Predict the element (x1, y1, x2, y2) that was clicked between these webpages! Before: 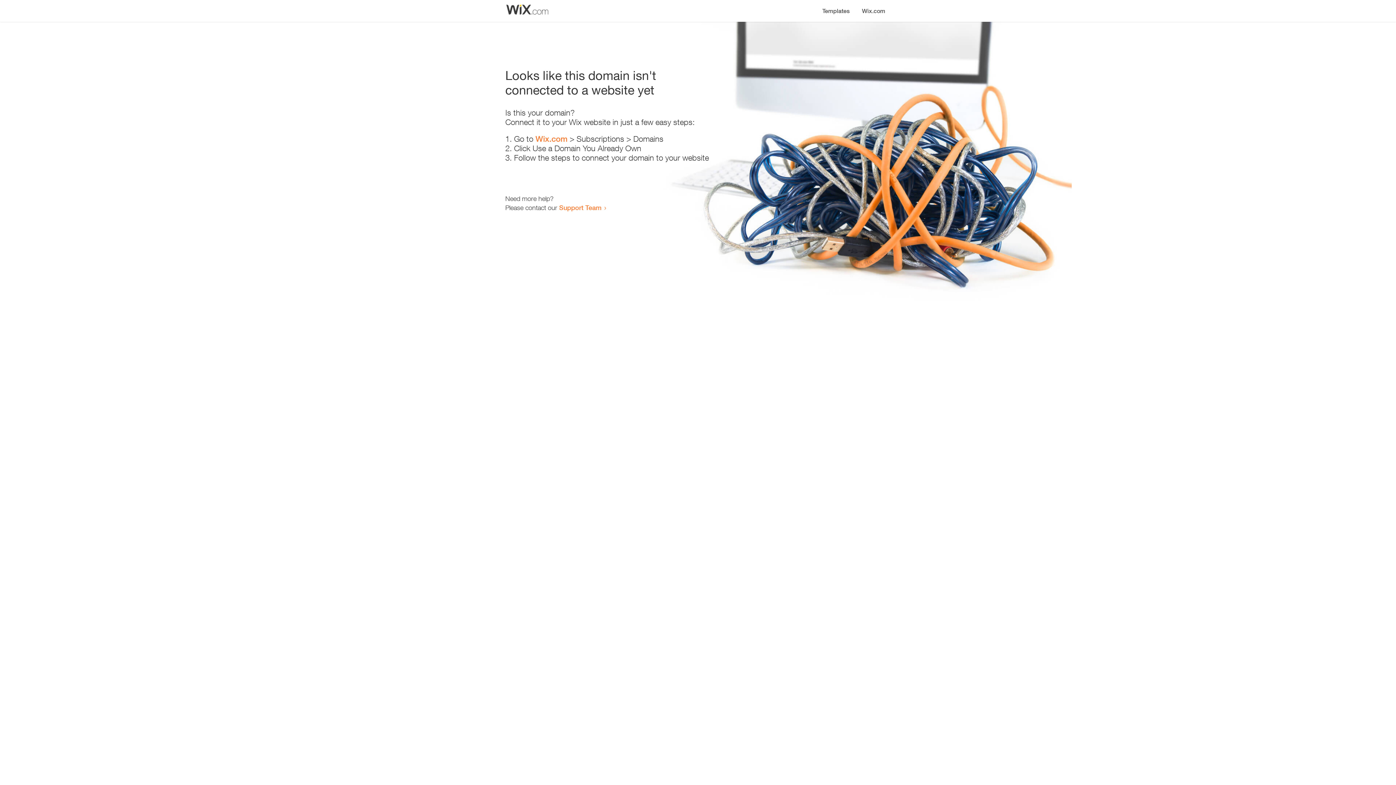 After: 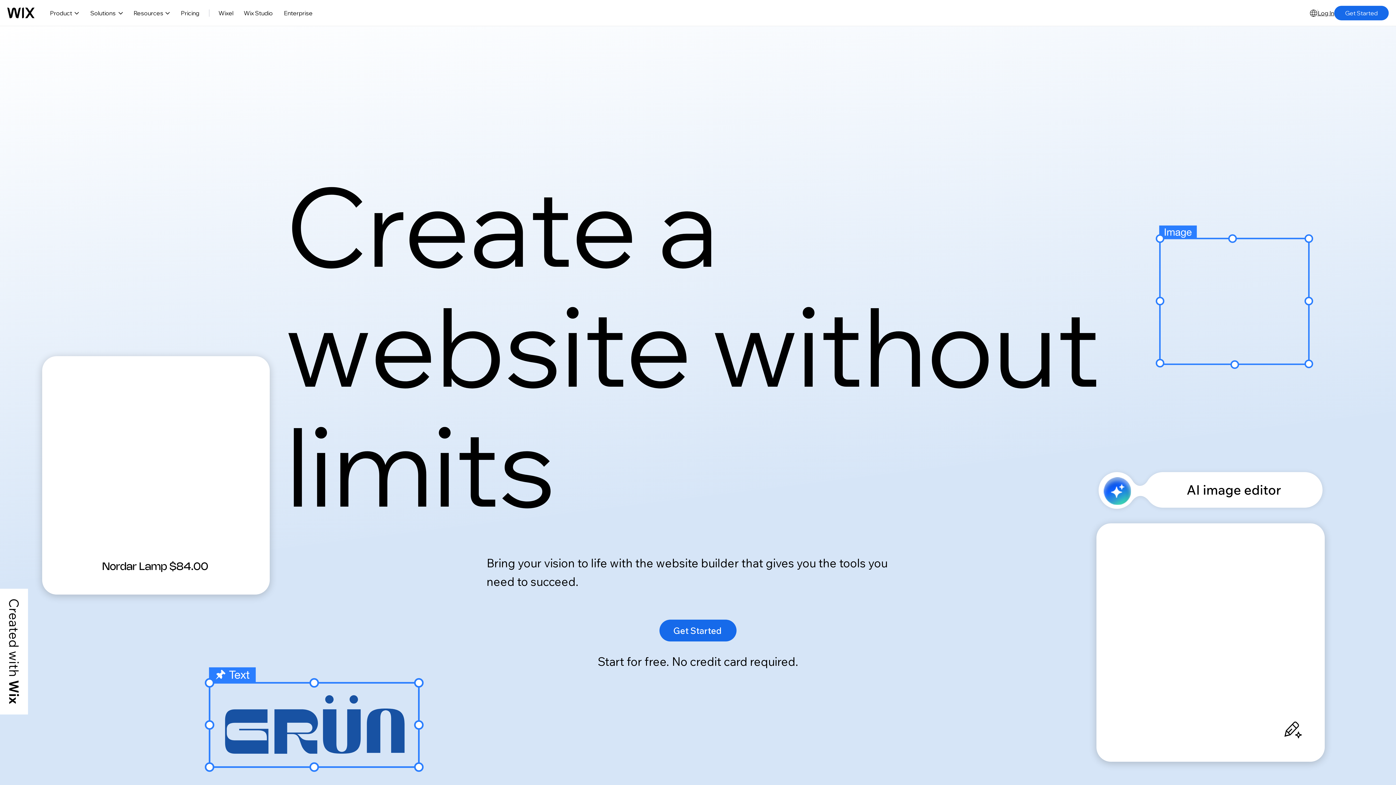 Action: label: Wix.com bbox: (535, 134, 567, 143)